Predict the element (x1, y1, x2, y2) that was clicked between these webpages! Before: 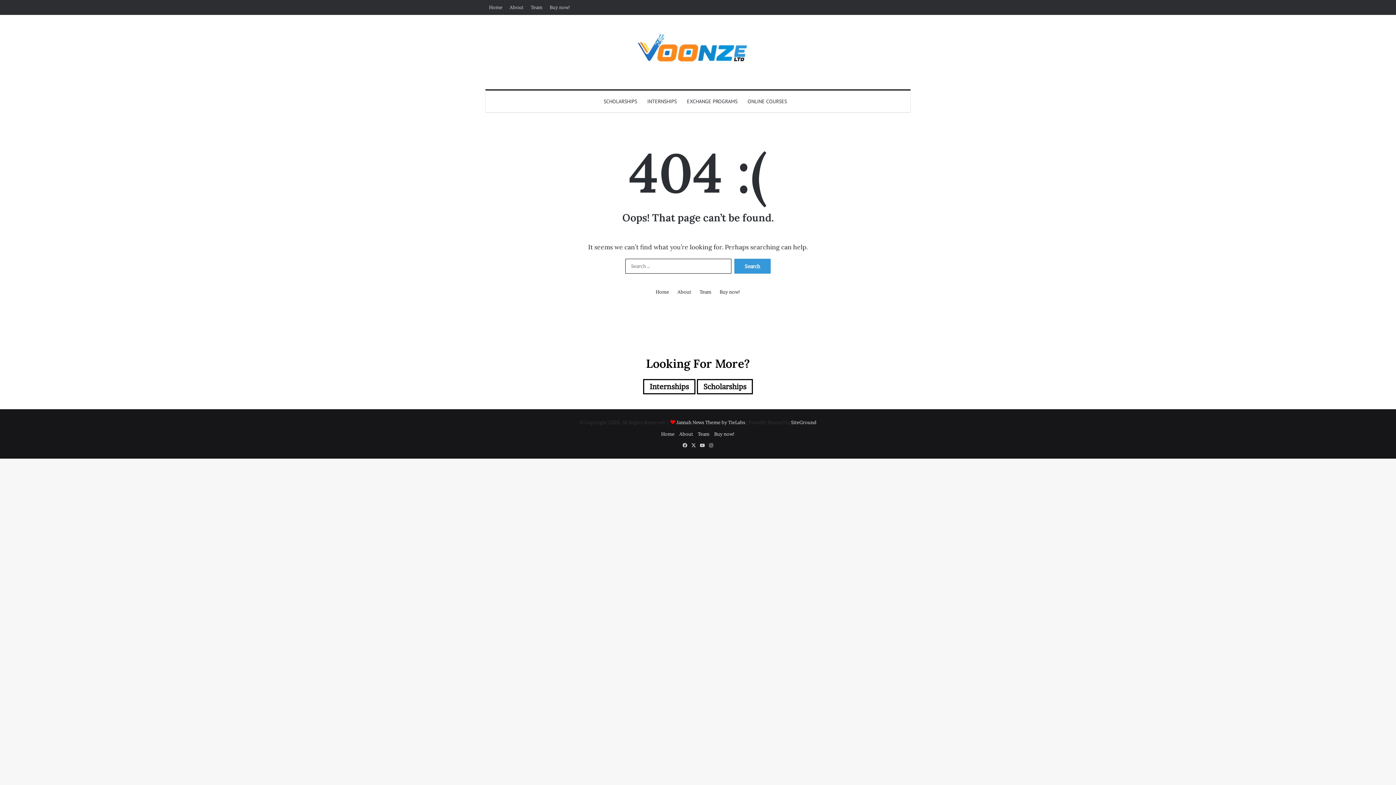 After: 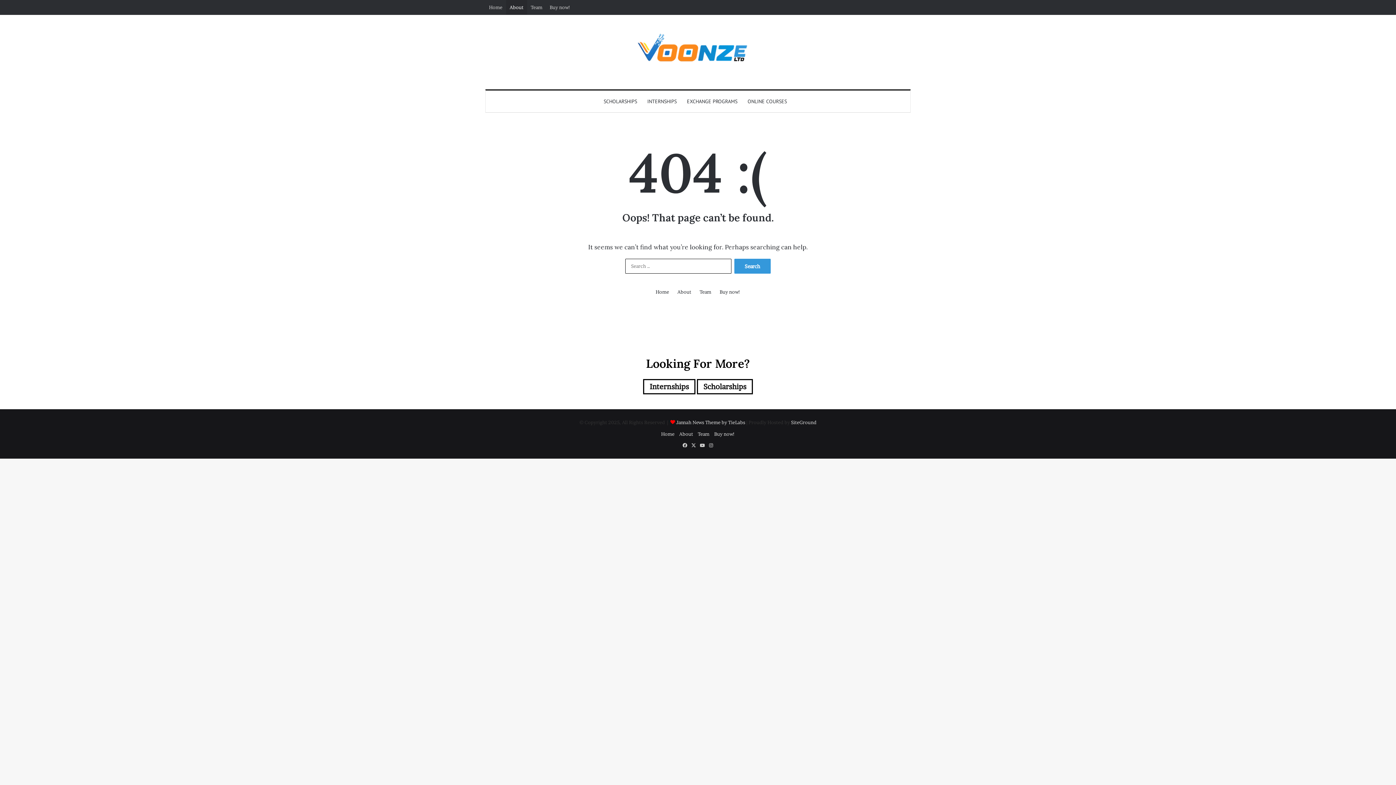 Action: label: About bbox: (506, 0, 527, 14)